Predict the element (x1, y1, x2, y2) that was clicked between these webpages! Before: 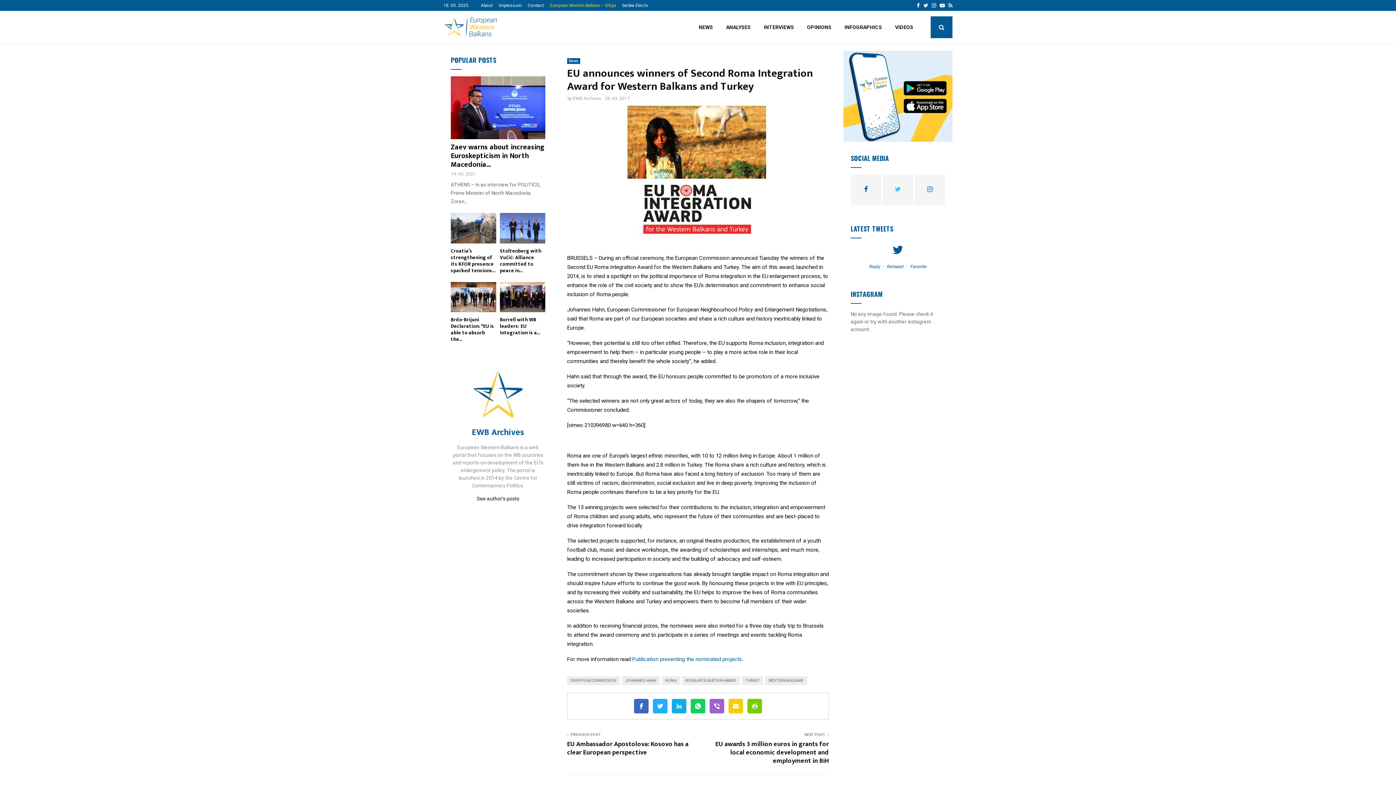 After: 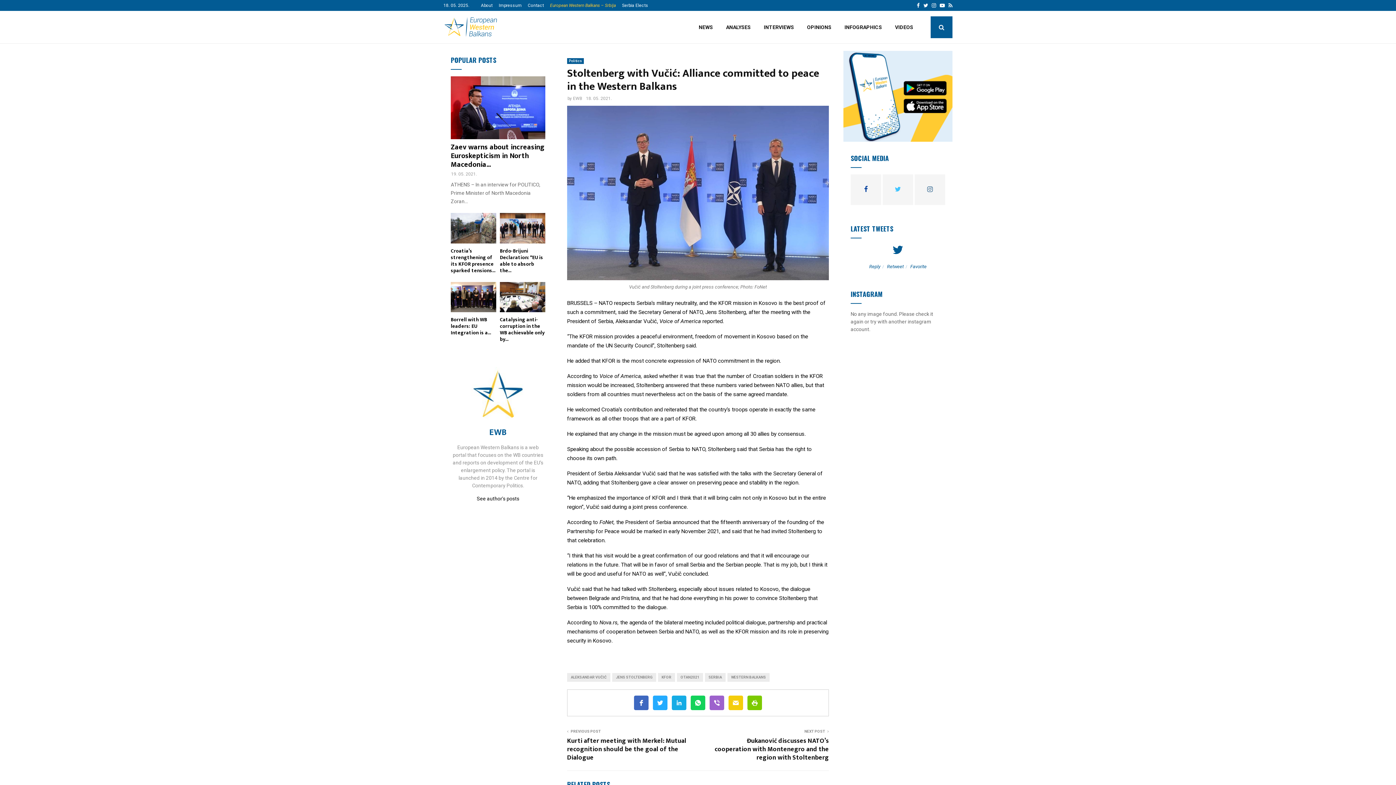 Action: bbox: (500, 213, 545, 243)